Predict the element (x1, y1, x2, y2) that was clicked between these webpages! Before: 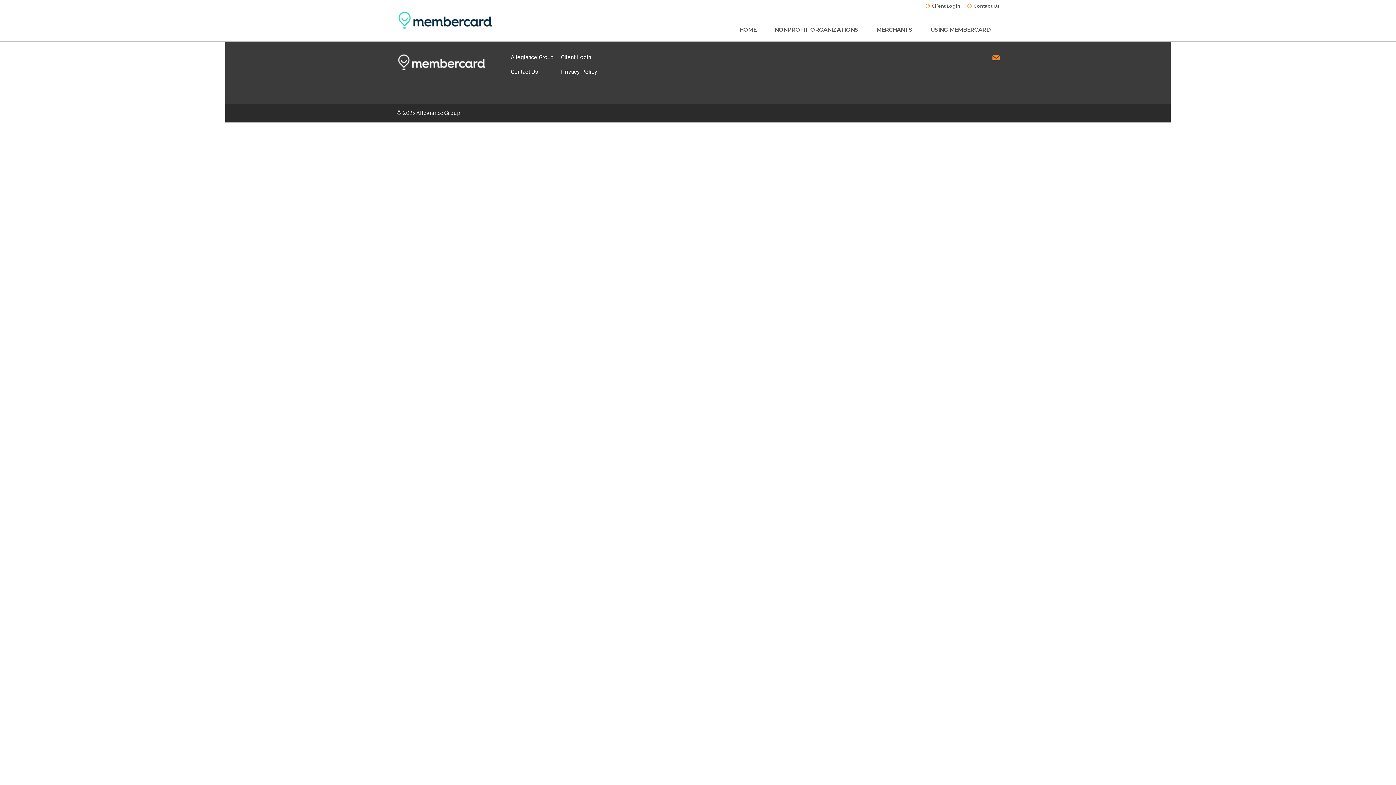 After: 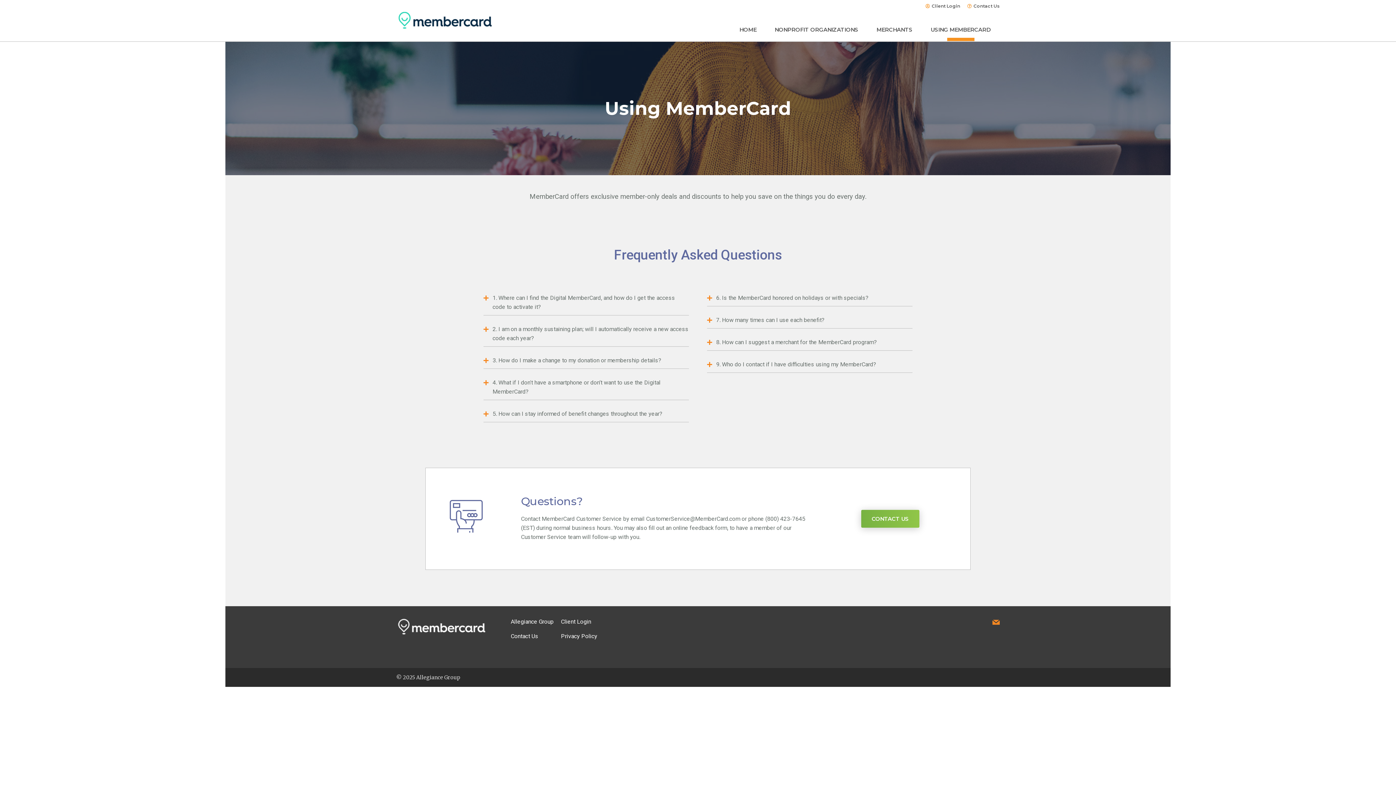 Action: bbox: (921, 17, 1000, 41) label: USING MEMBERCARD